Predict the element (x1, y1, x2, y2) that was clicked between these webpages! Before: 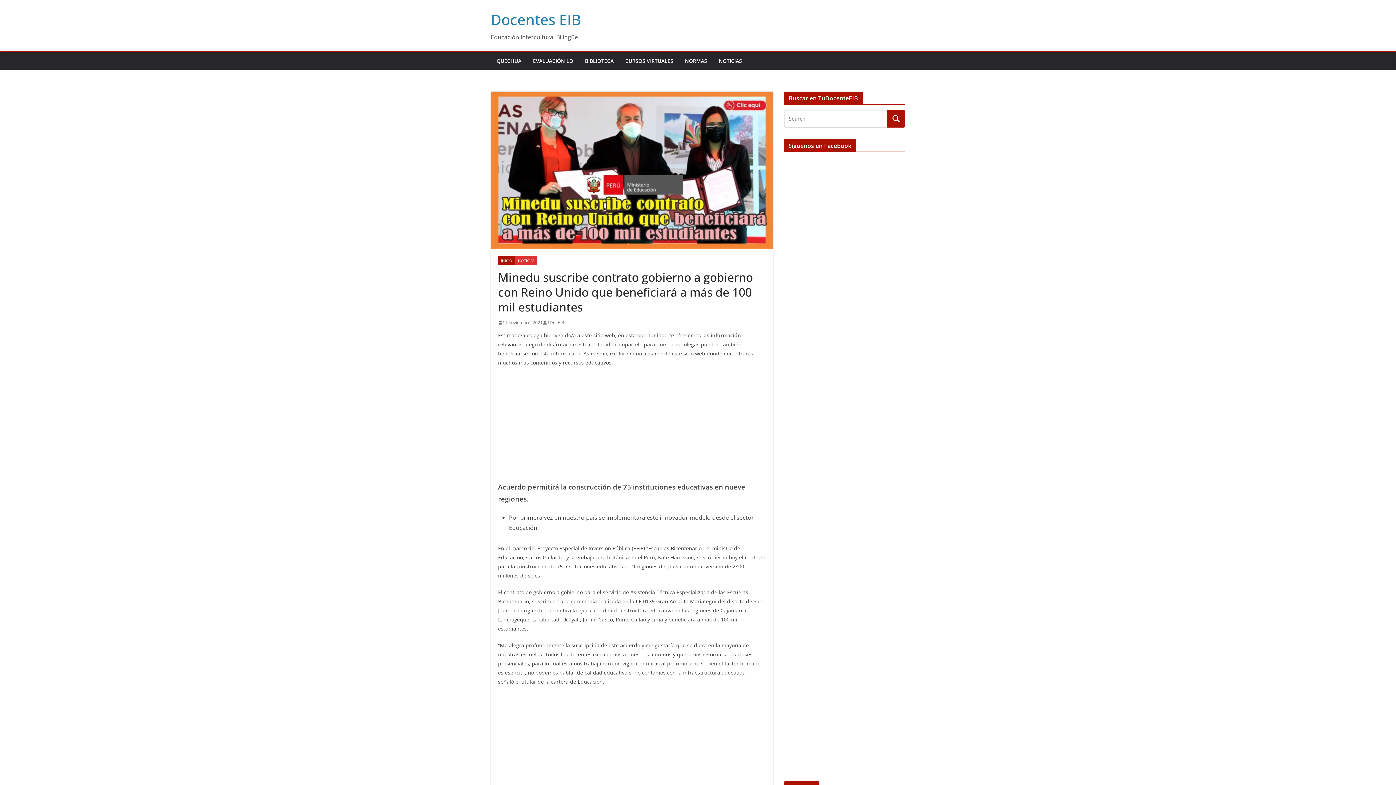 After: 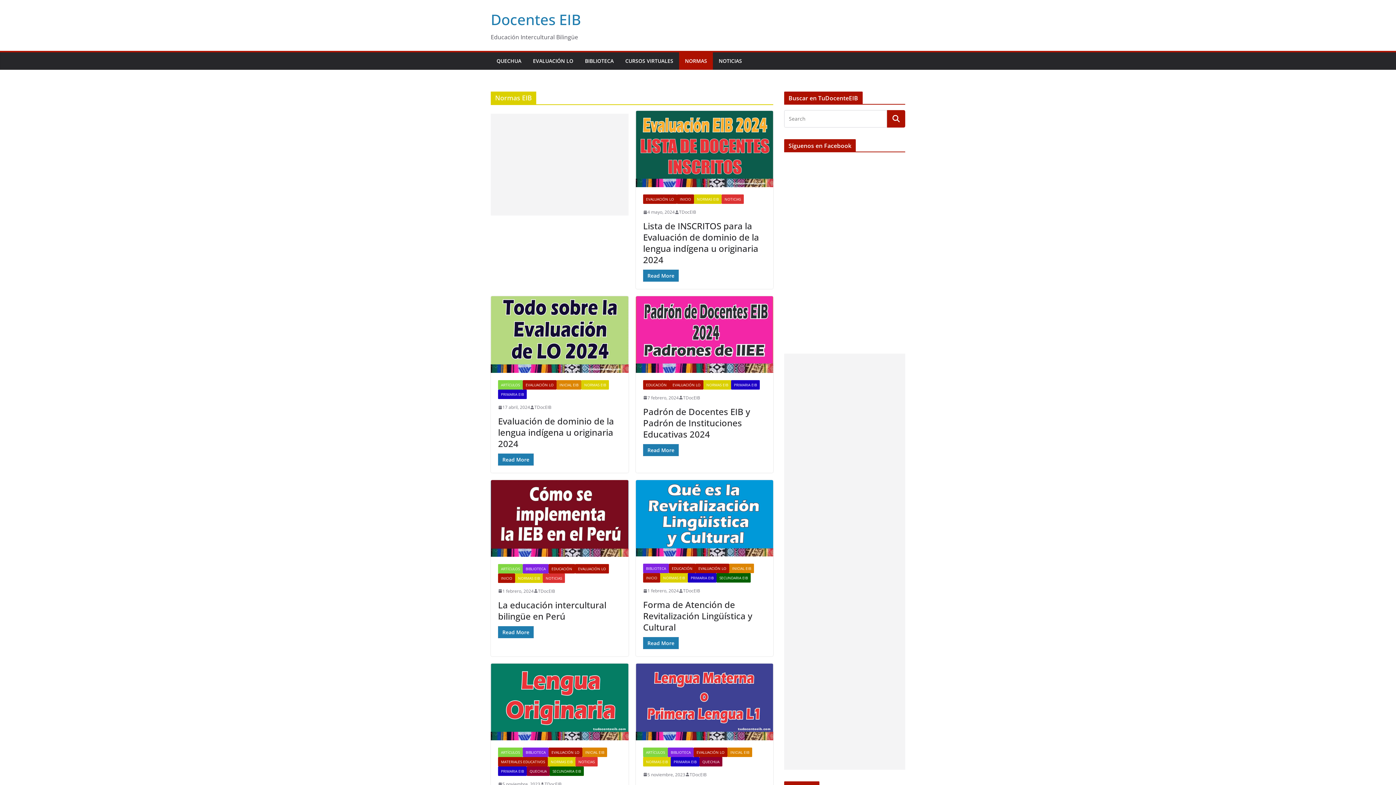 Action: bbox: (685, 56, 707, 66) label: NORMAS